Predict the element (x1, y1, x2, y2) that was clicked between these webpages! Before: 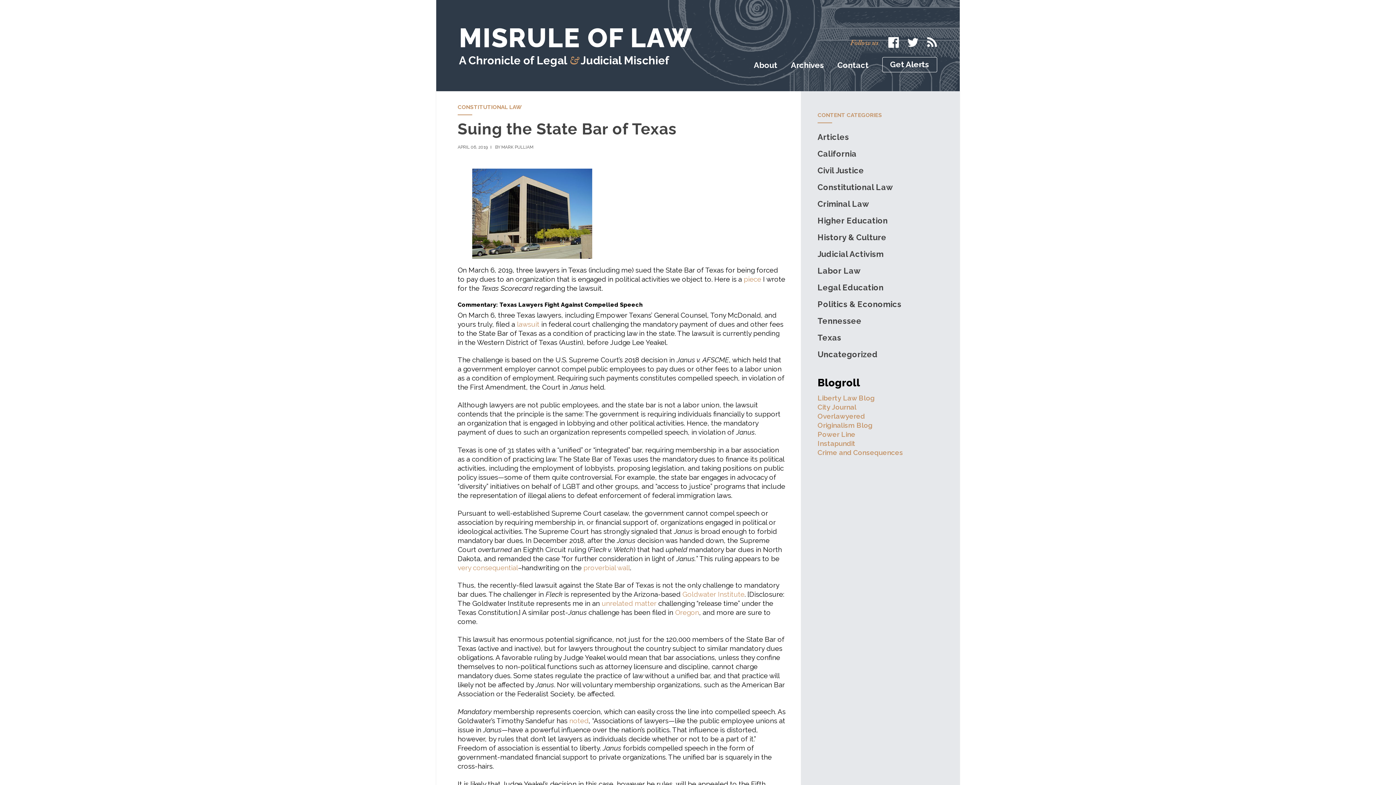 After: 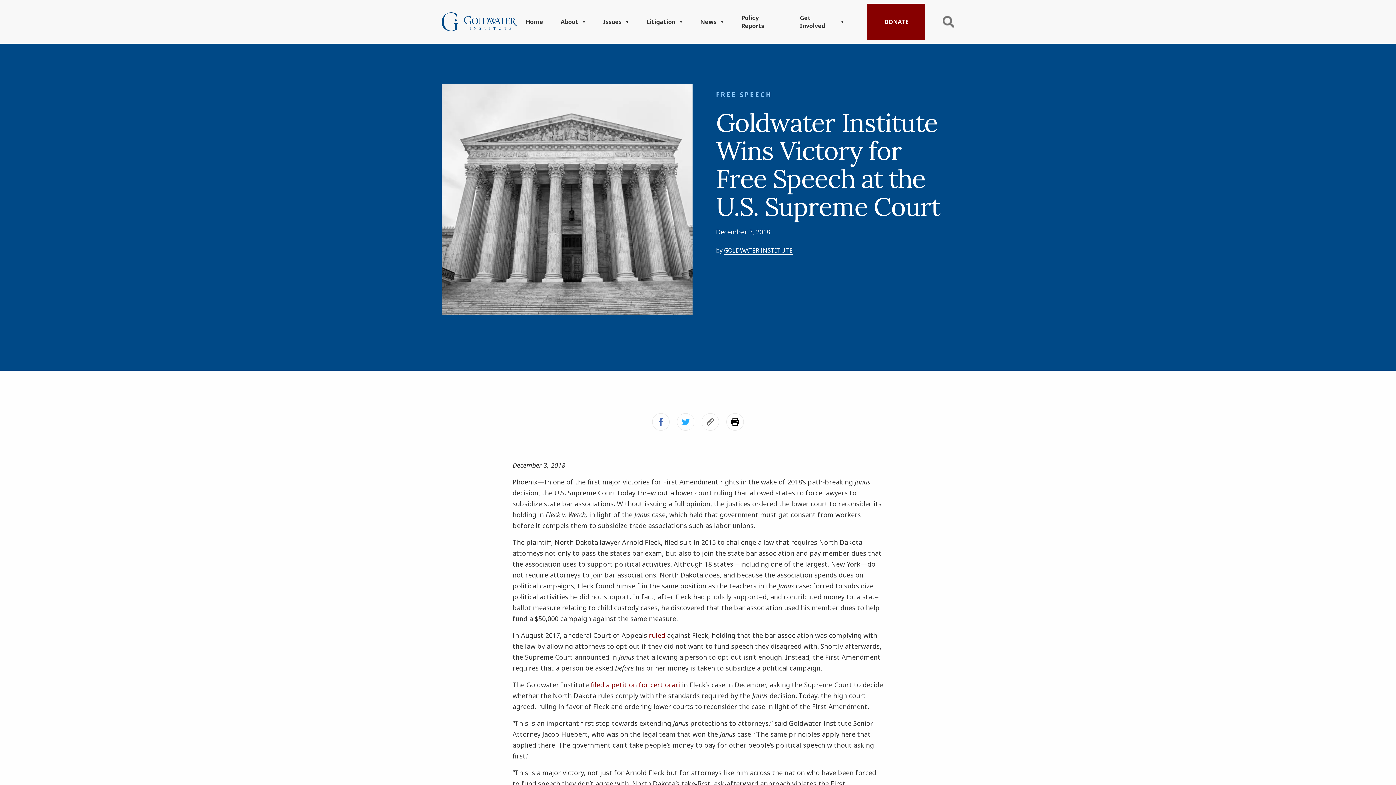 Action: bbox: (682, 590, 744, 598) label: Goldwater Institute